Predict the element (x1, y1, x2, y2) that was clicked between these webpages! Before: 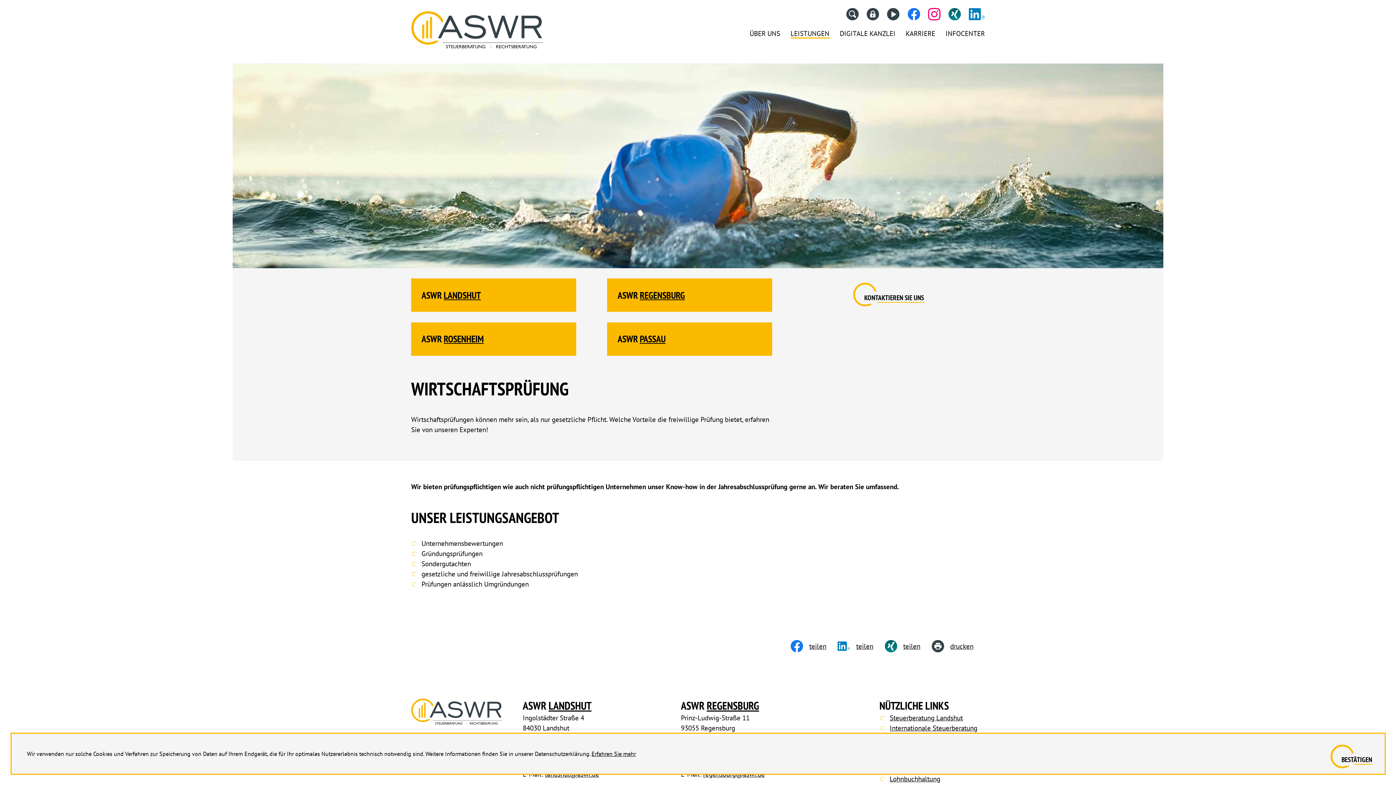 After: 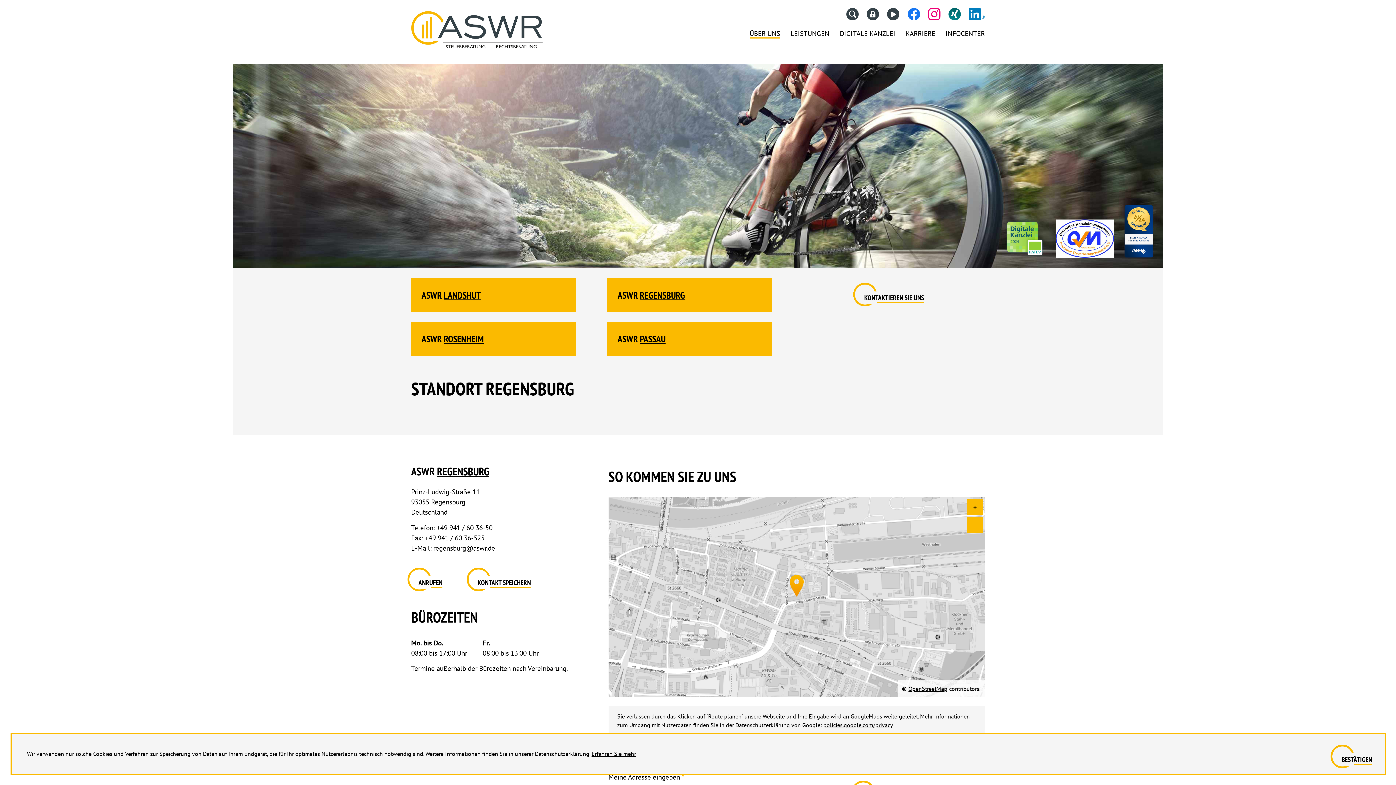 Action: label: REGENSBURG bbox: (639, 289, 685, 301)